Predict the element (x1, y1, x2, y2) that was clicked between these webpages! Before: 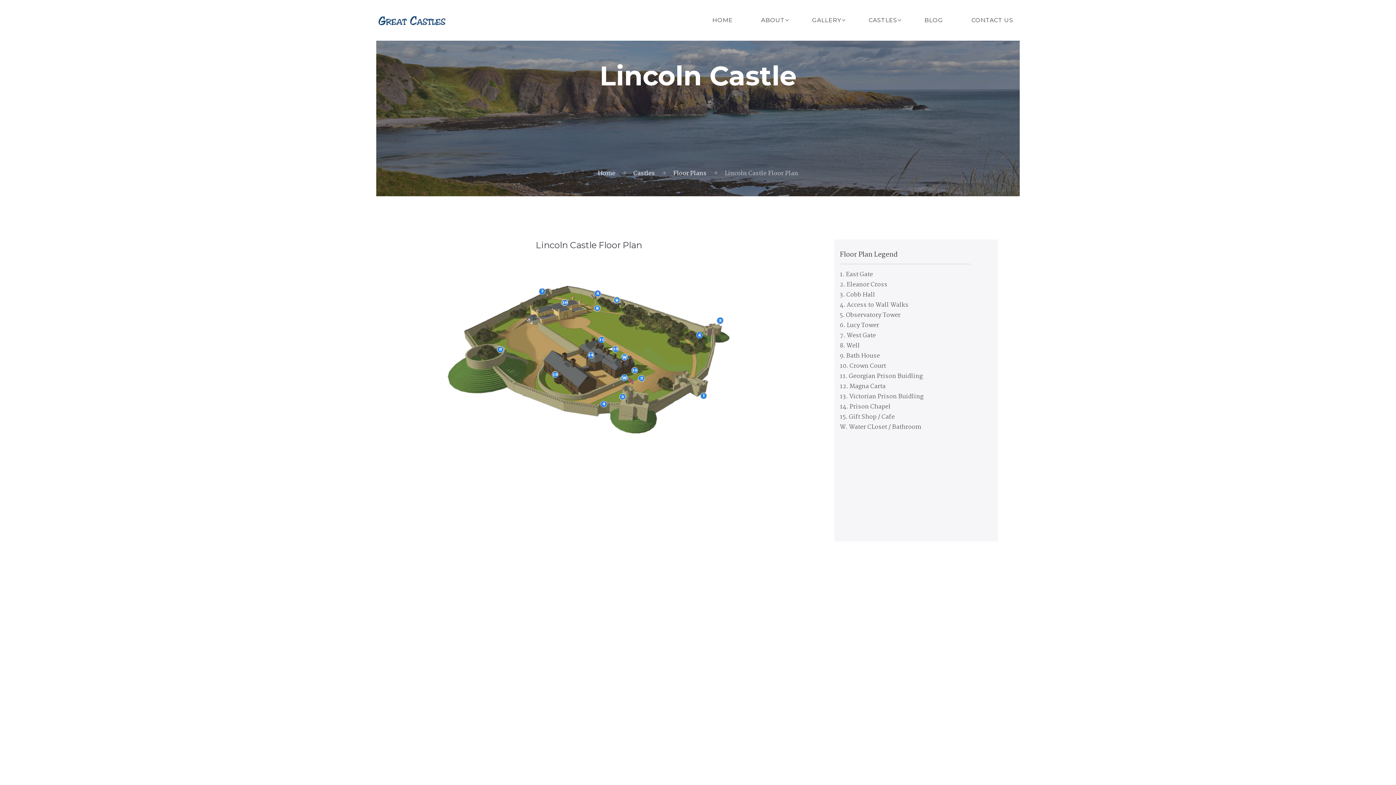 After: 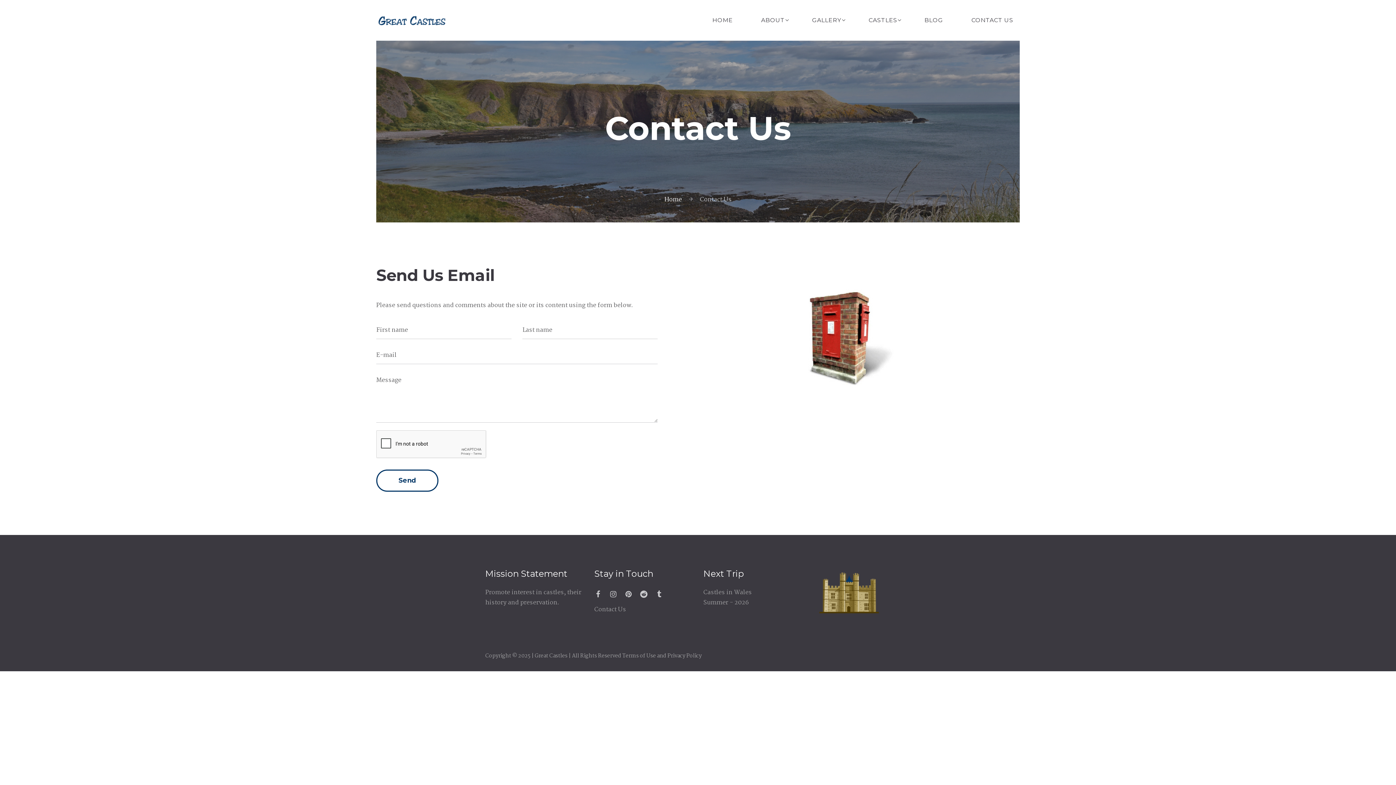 Action: label: CONTACT US bbox: (965, 13, 1020, 27)